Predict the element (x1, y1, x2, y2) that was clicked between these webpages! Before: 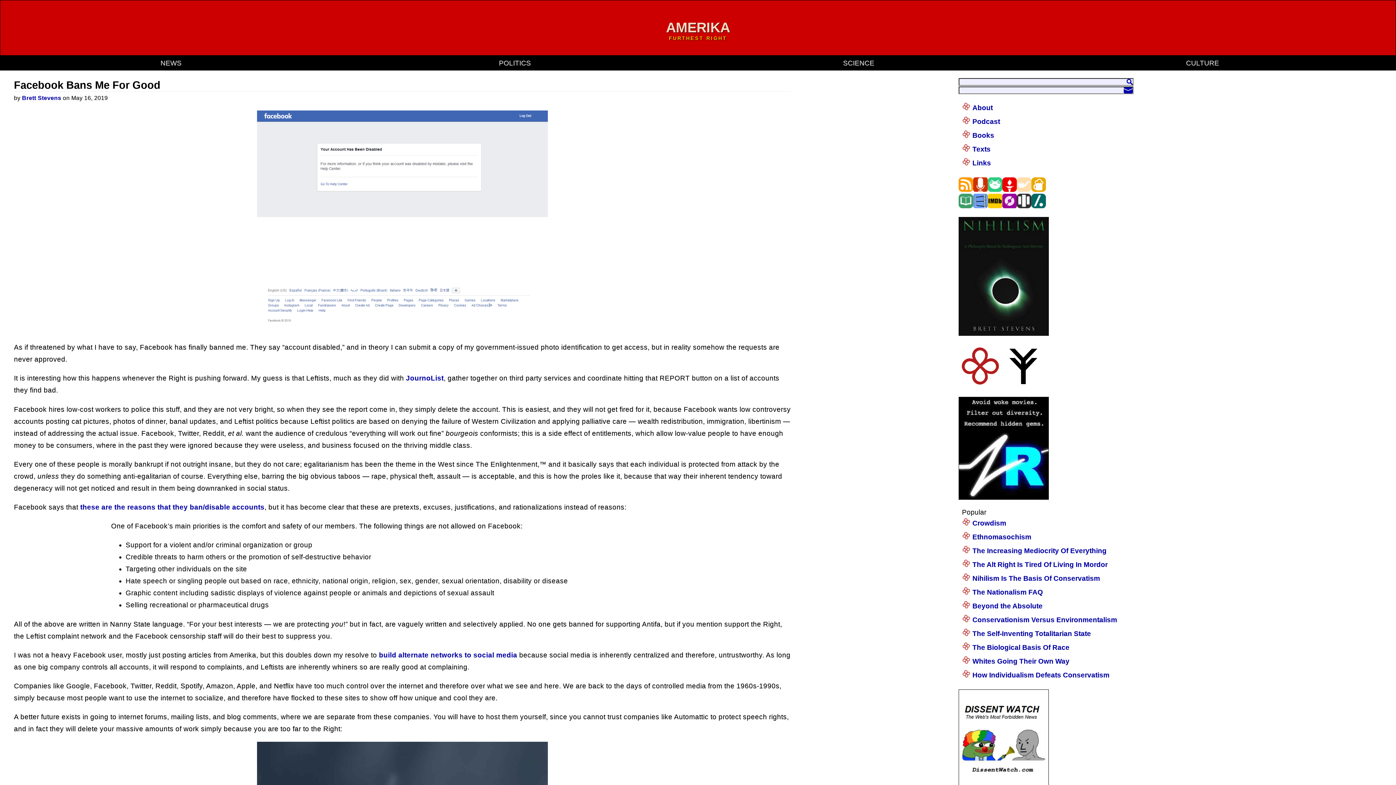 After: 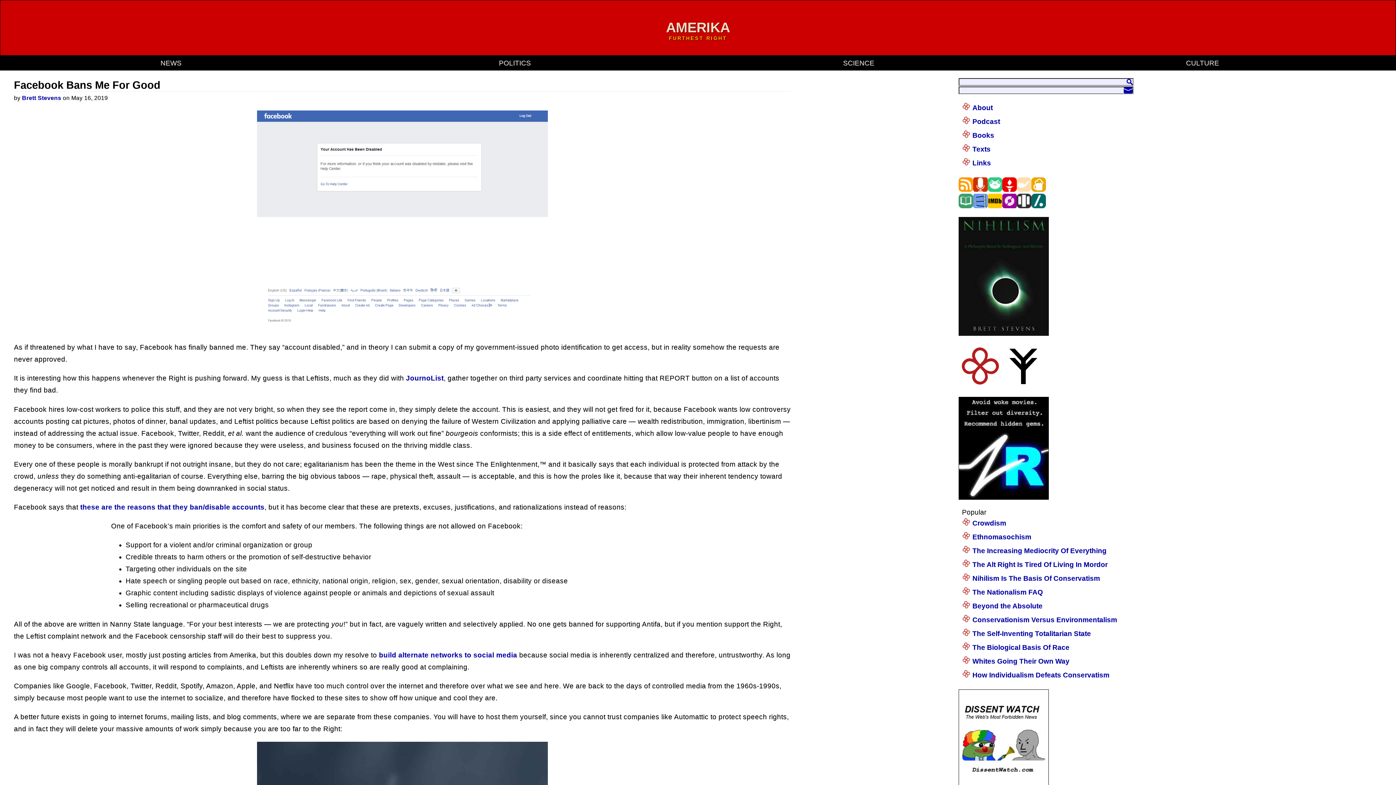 Action: bbox: (1002, 185, 1016, 193)